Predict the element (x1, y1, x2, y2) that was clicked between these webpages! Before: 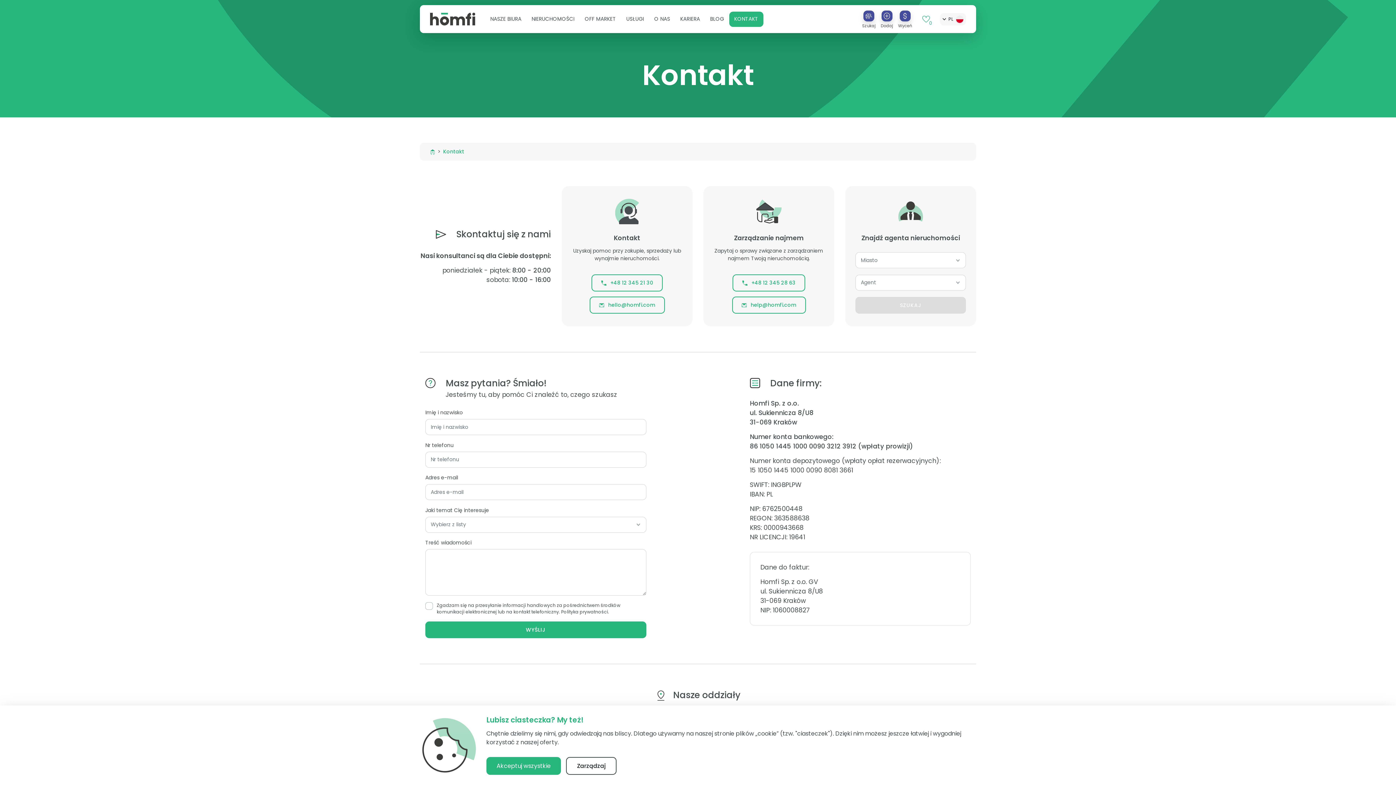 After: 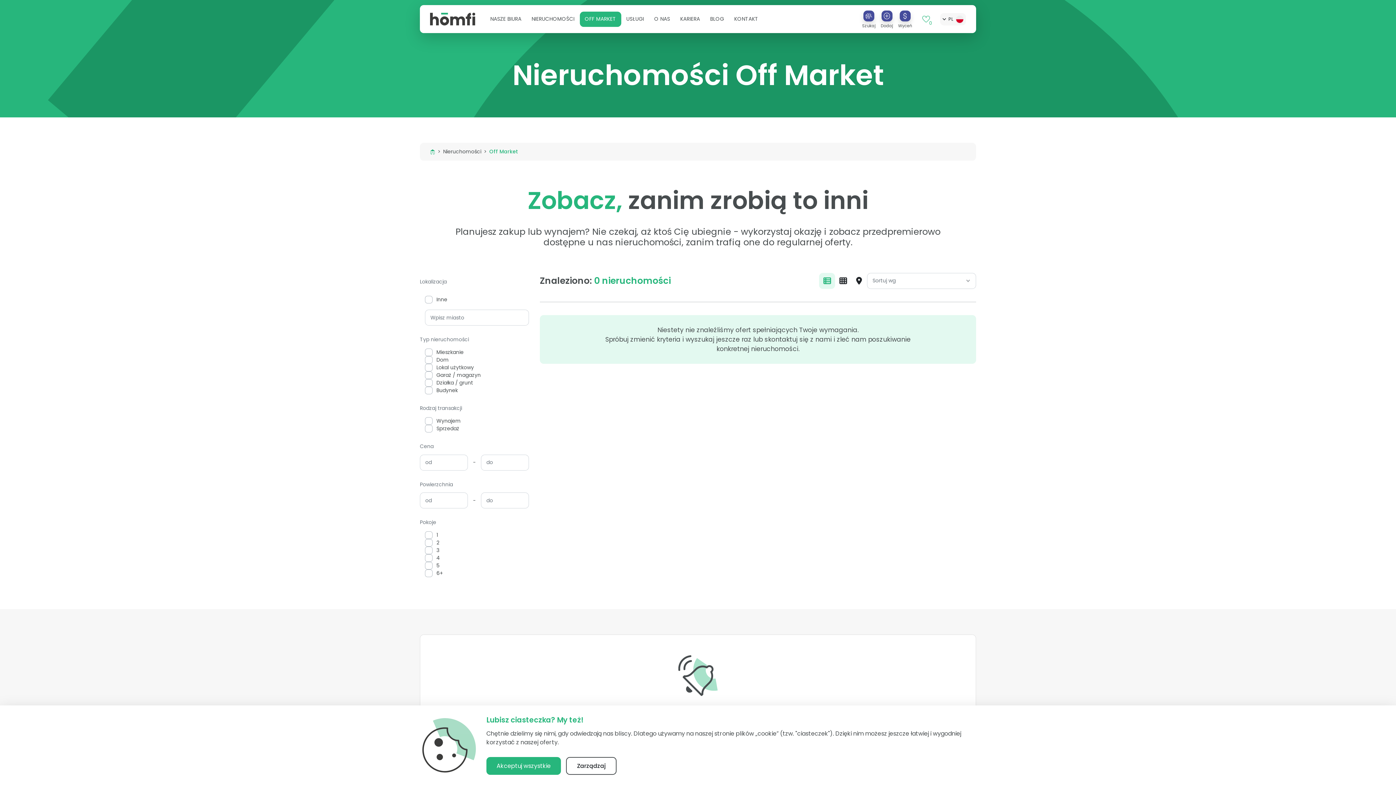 Action: bbox: (579, 11, 621, 26) label: OFF MARKET